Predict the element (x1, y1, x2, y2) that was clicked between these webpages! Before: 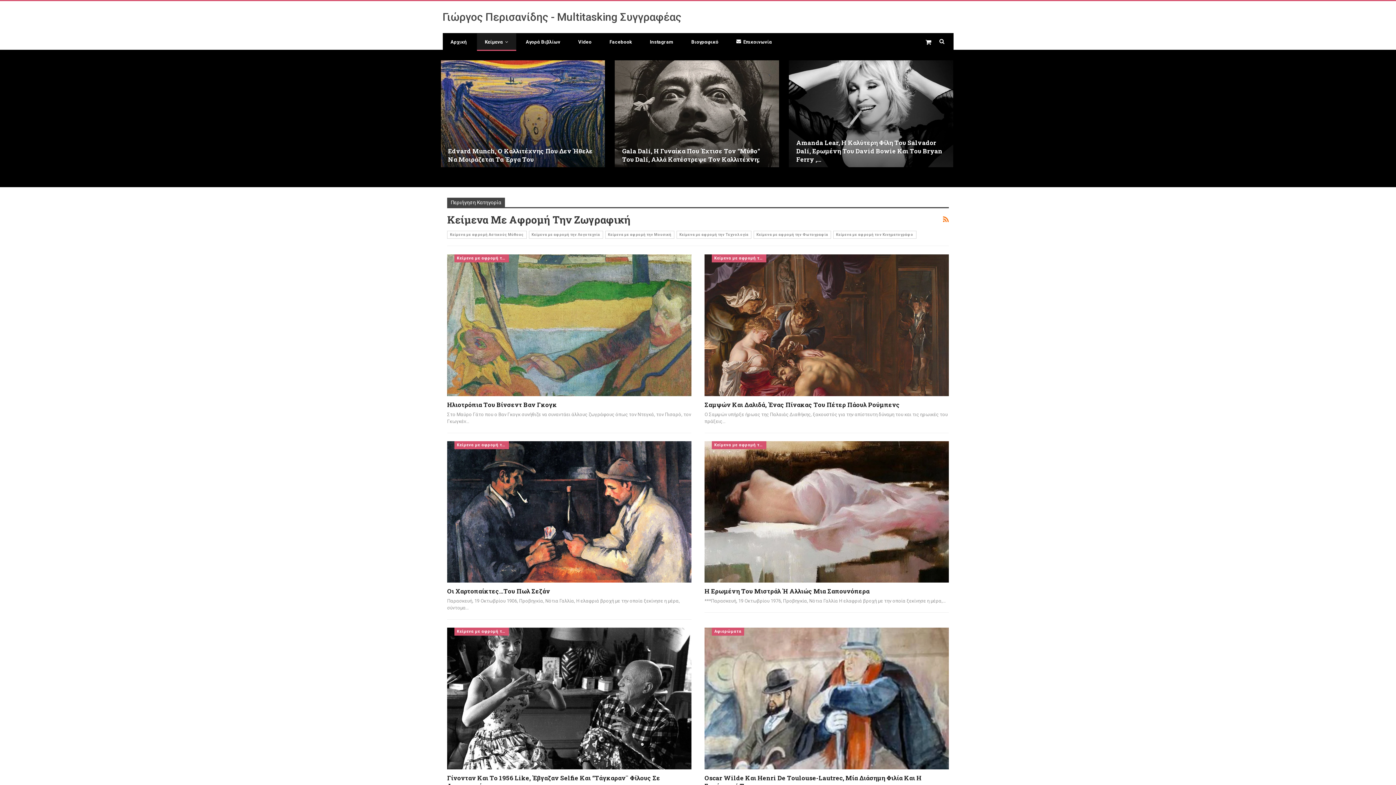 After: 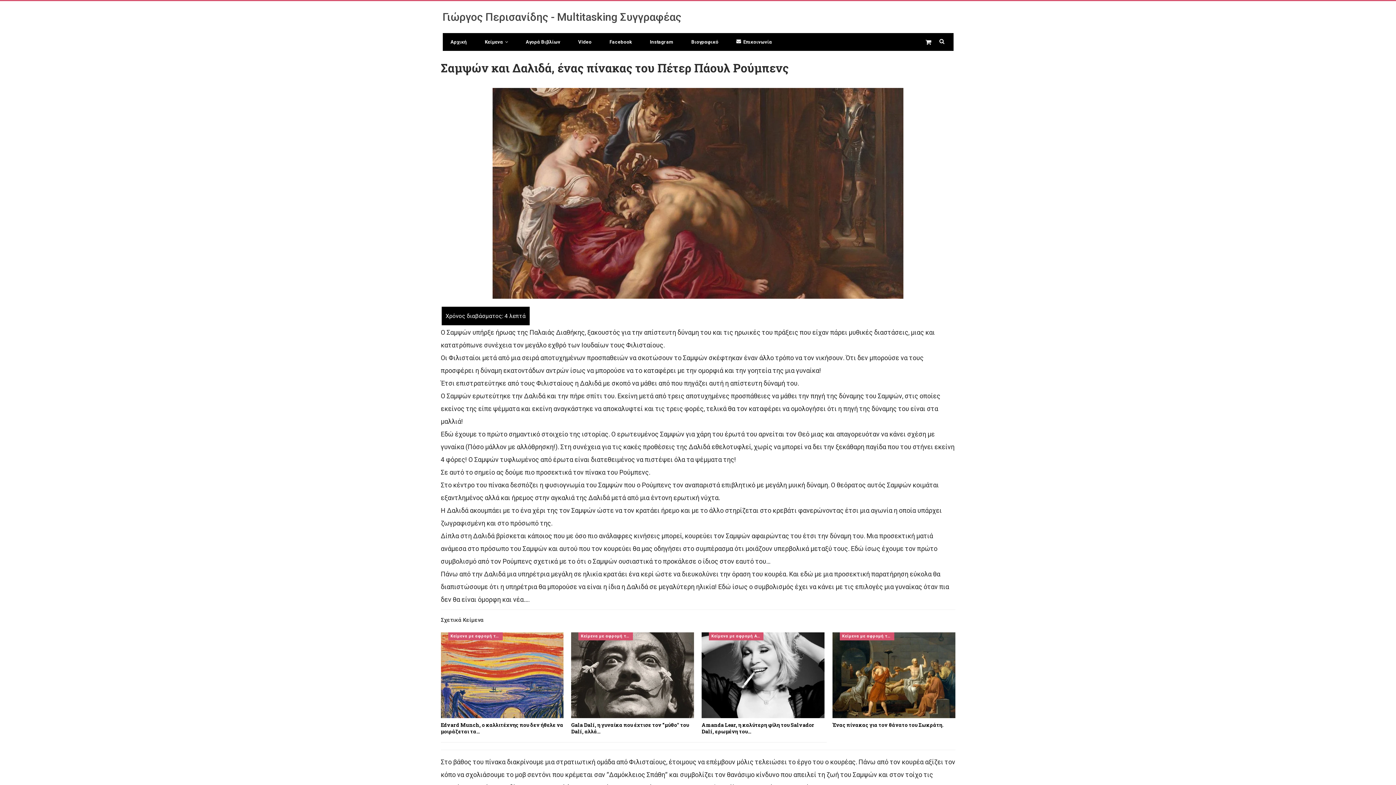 Action: bbox: (704, 400, 900, 408) label: Σαμψών Και Δαλιδά, Ένας Πίνακας Του Πέτερ Πάουλ Ρούμπενς